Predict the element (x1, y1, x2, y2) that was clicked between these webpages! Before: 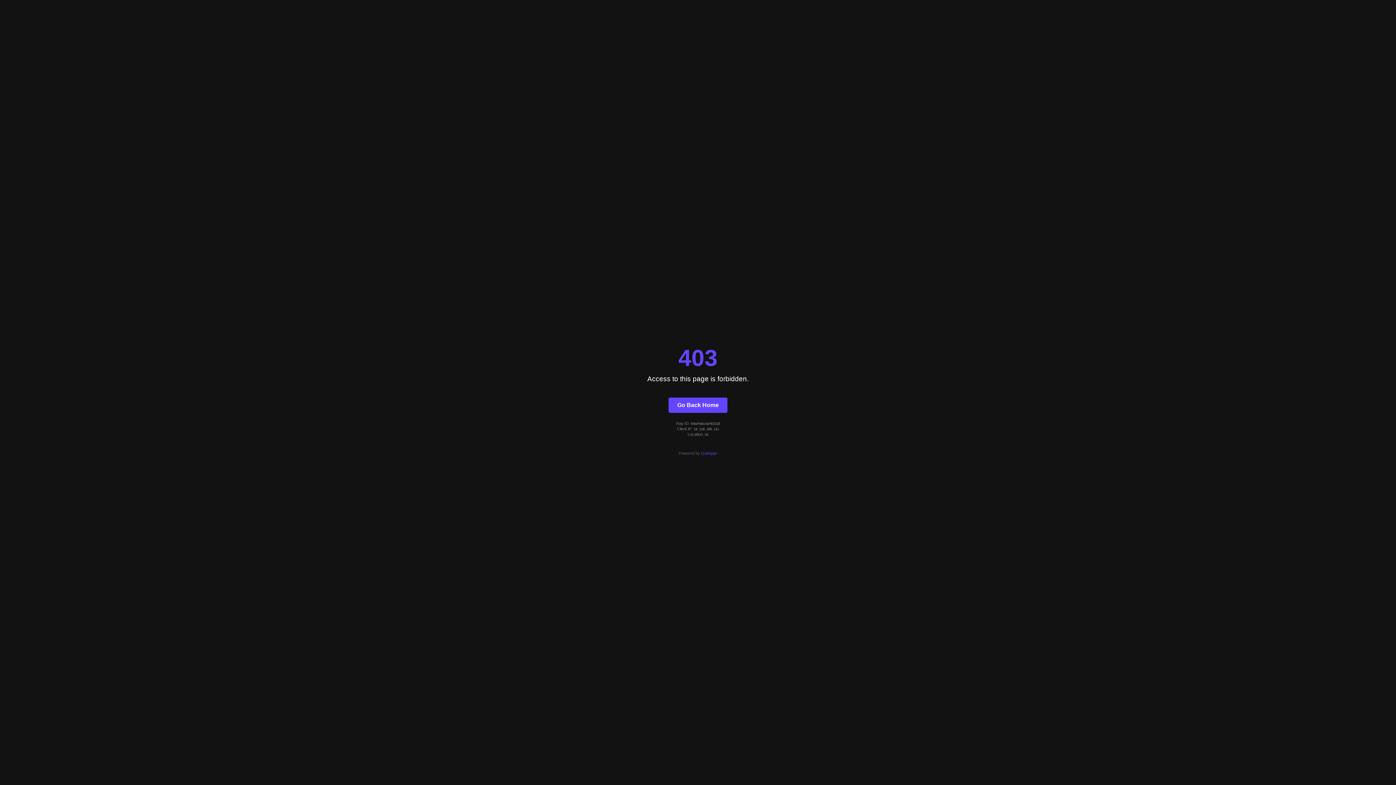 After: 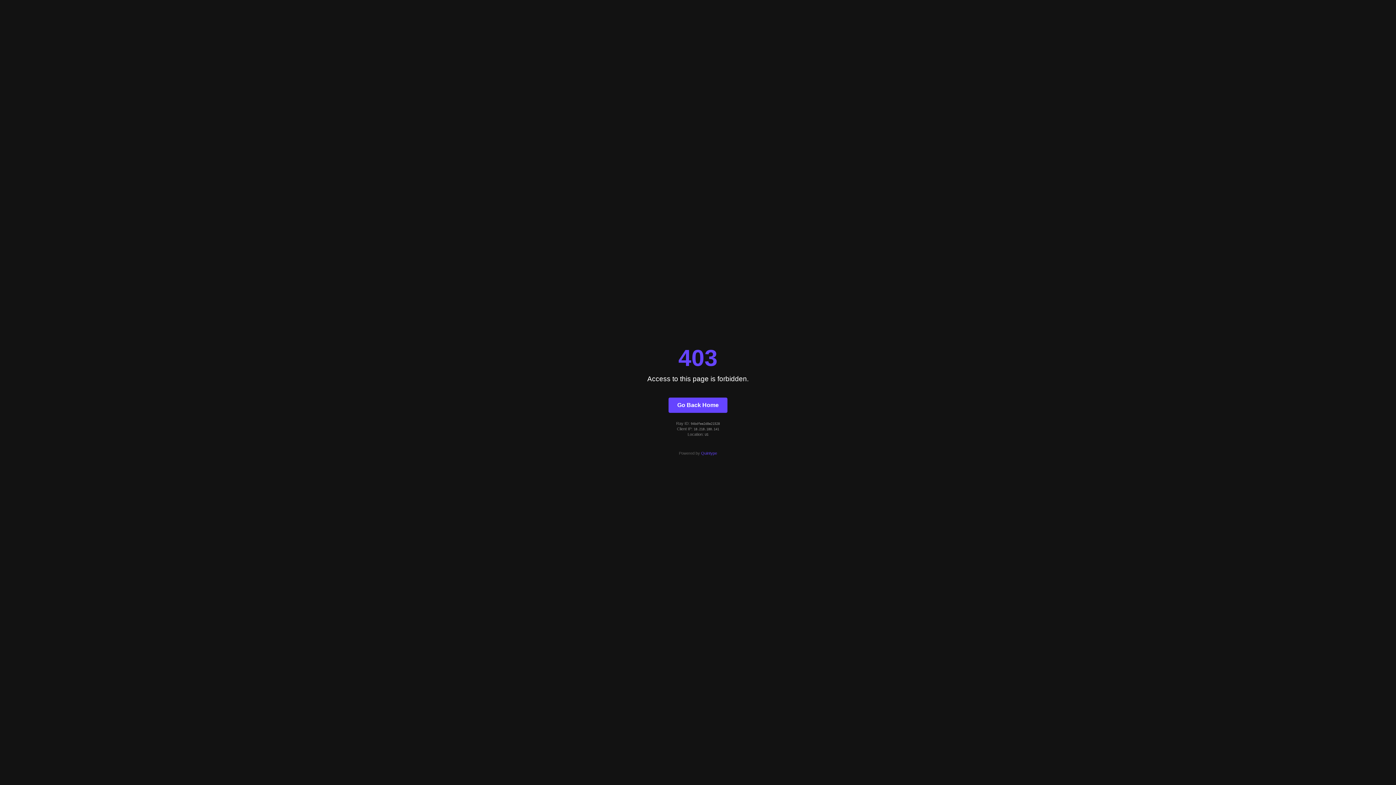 Action: bbox: (668, 397, 727, 412) label: Go Back Home